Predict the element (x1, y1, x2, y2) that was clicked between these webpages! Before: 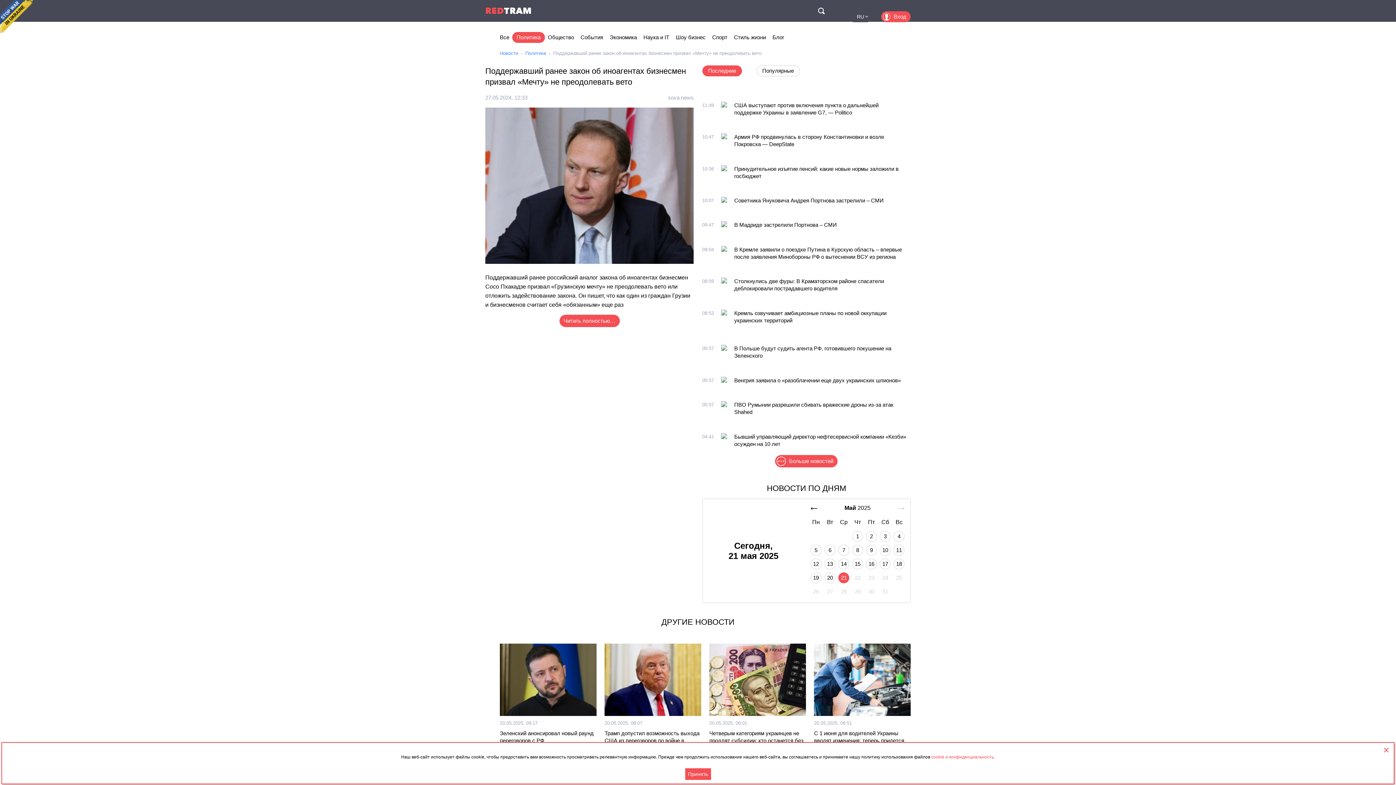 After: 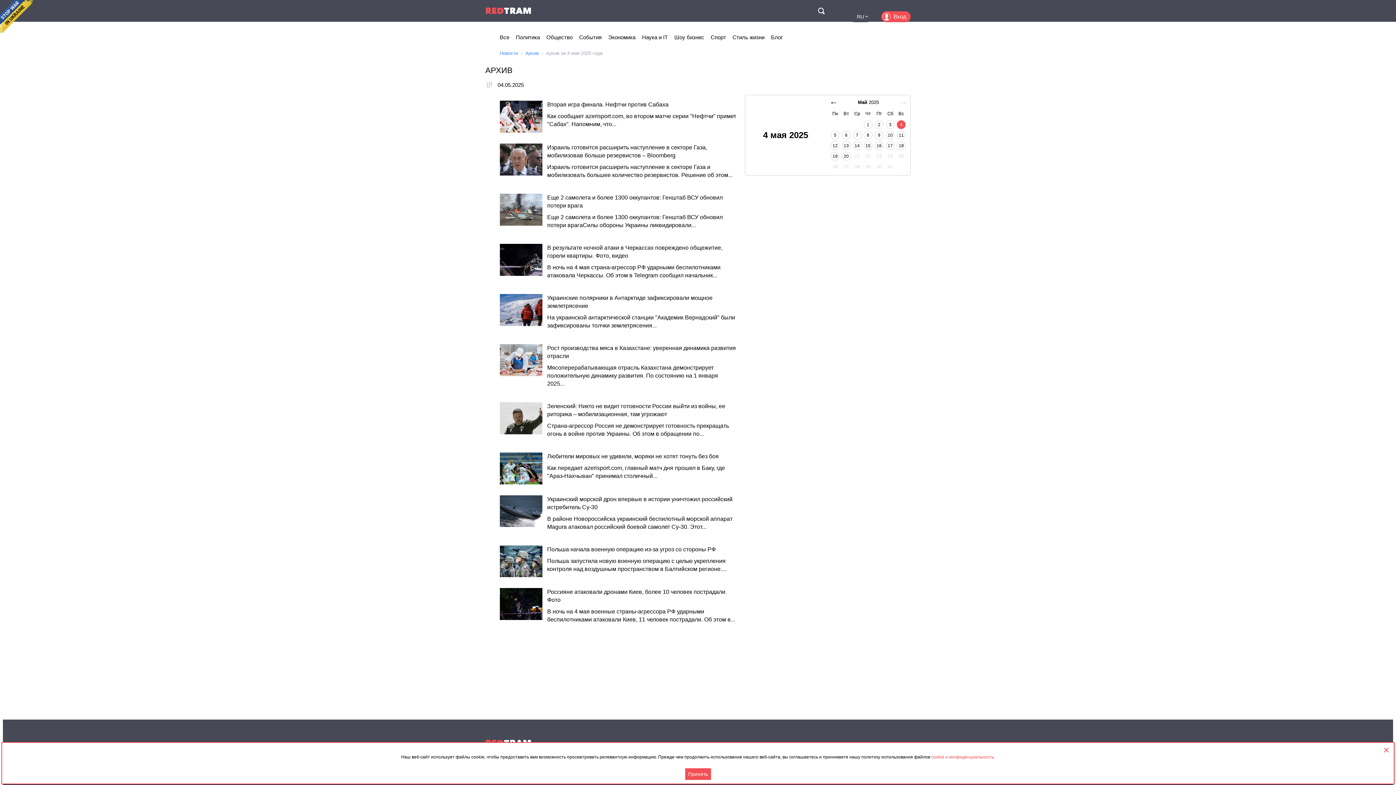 Action: label: 4 bbox: (893, 531, 904, 542)